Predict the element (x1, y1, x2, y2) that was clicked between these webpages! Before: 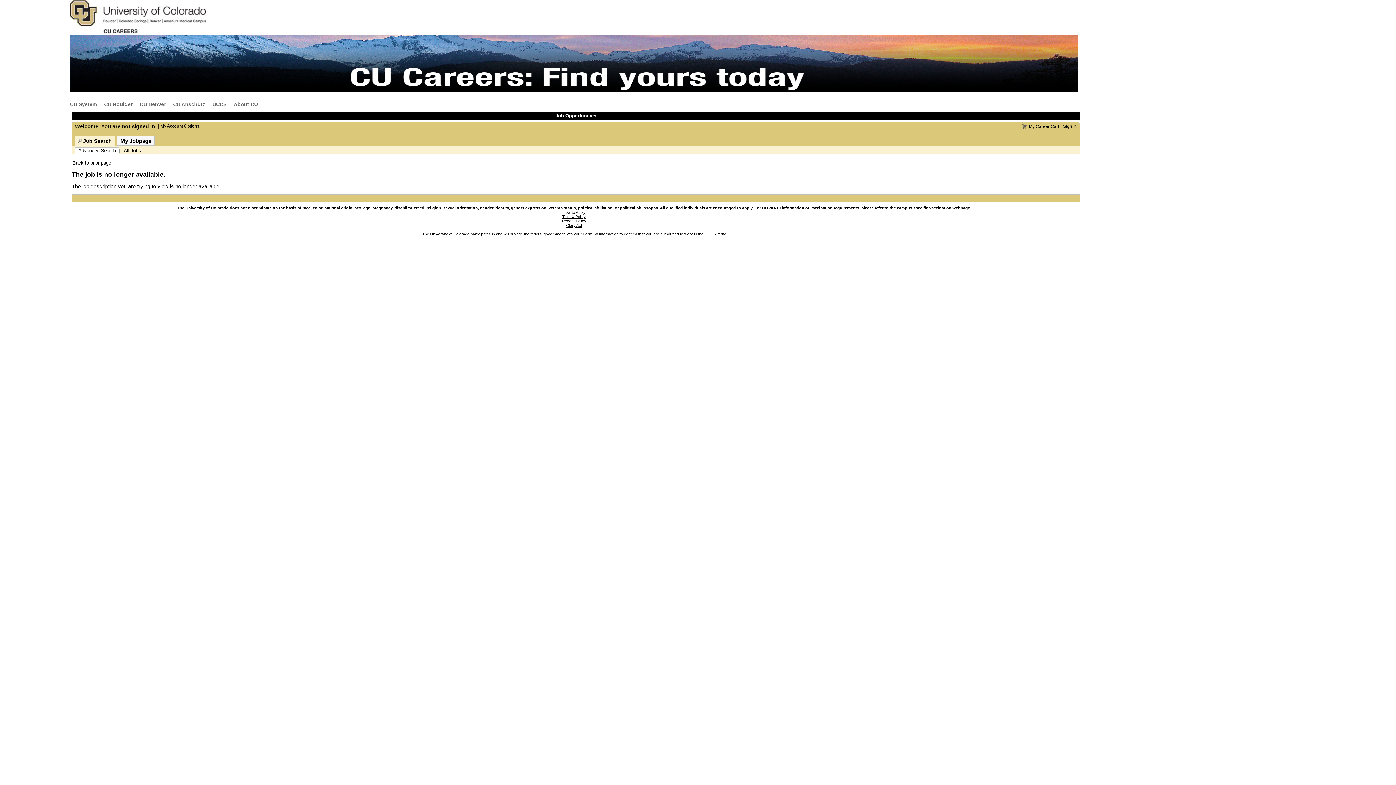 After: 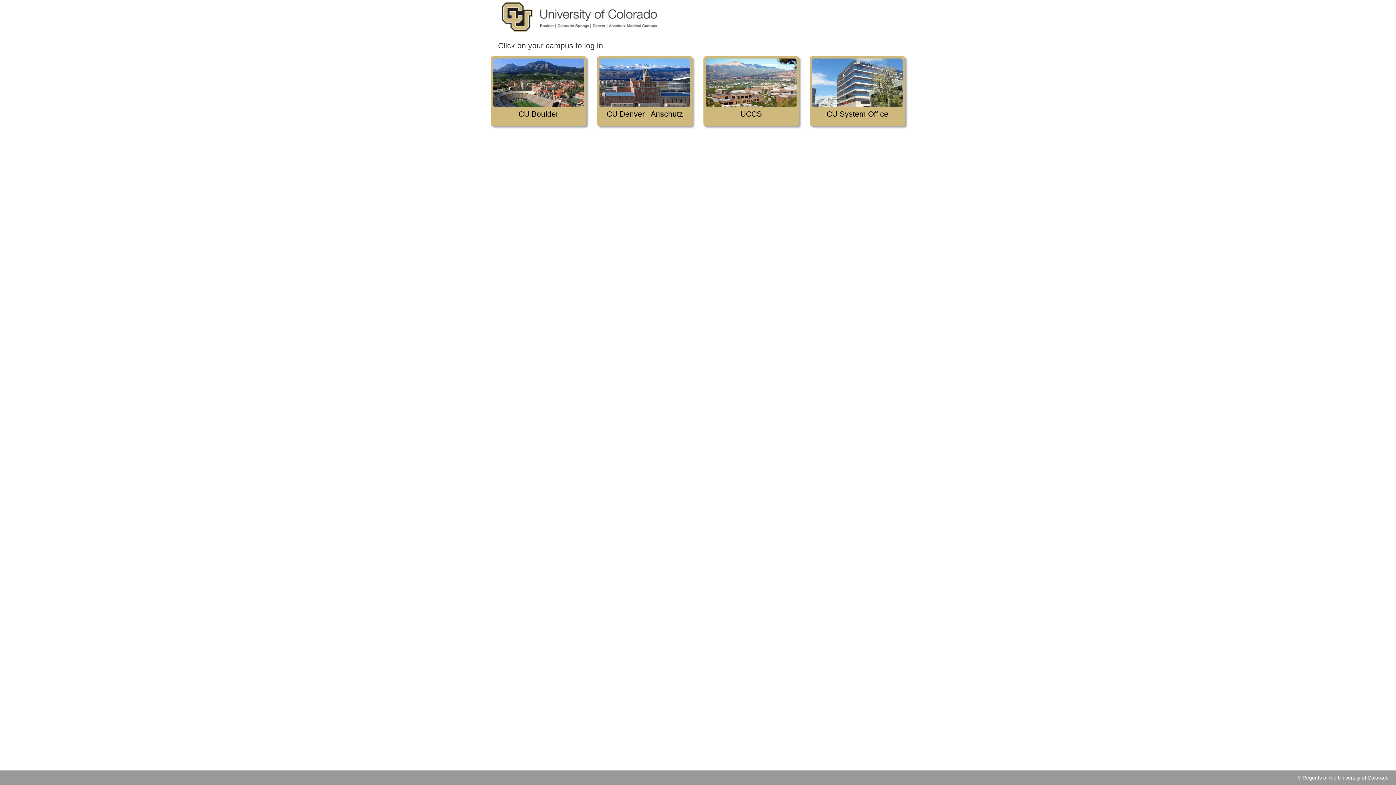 Action: bbox: (952, 205, 971, 210) label: webpage.